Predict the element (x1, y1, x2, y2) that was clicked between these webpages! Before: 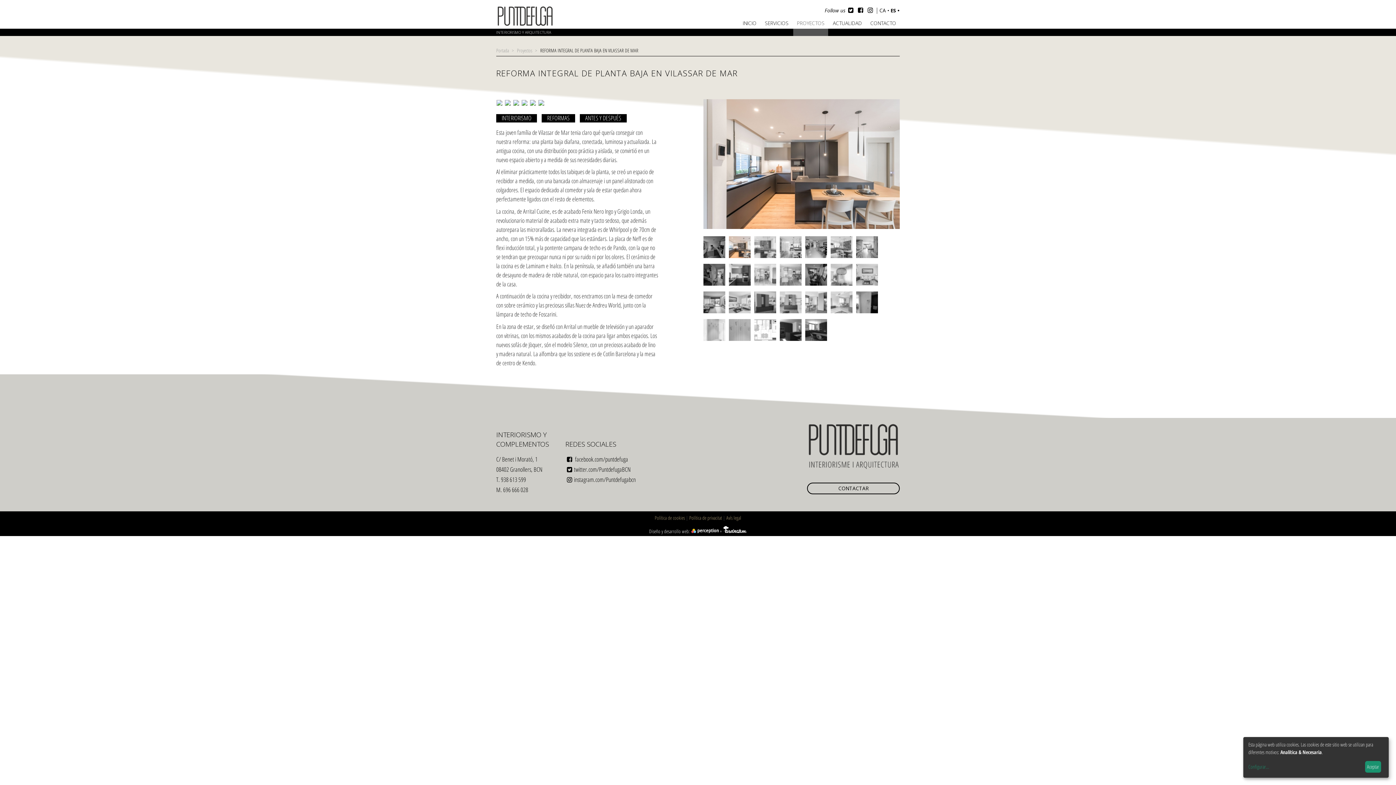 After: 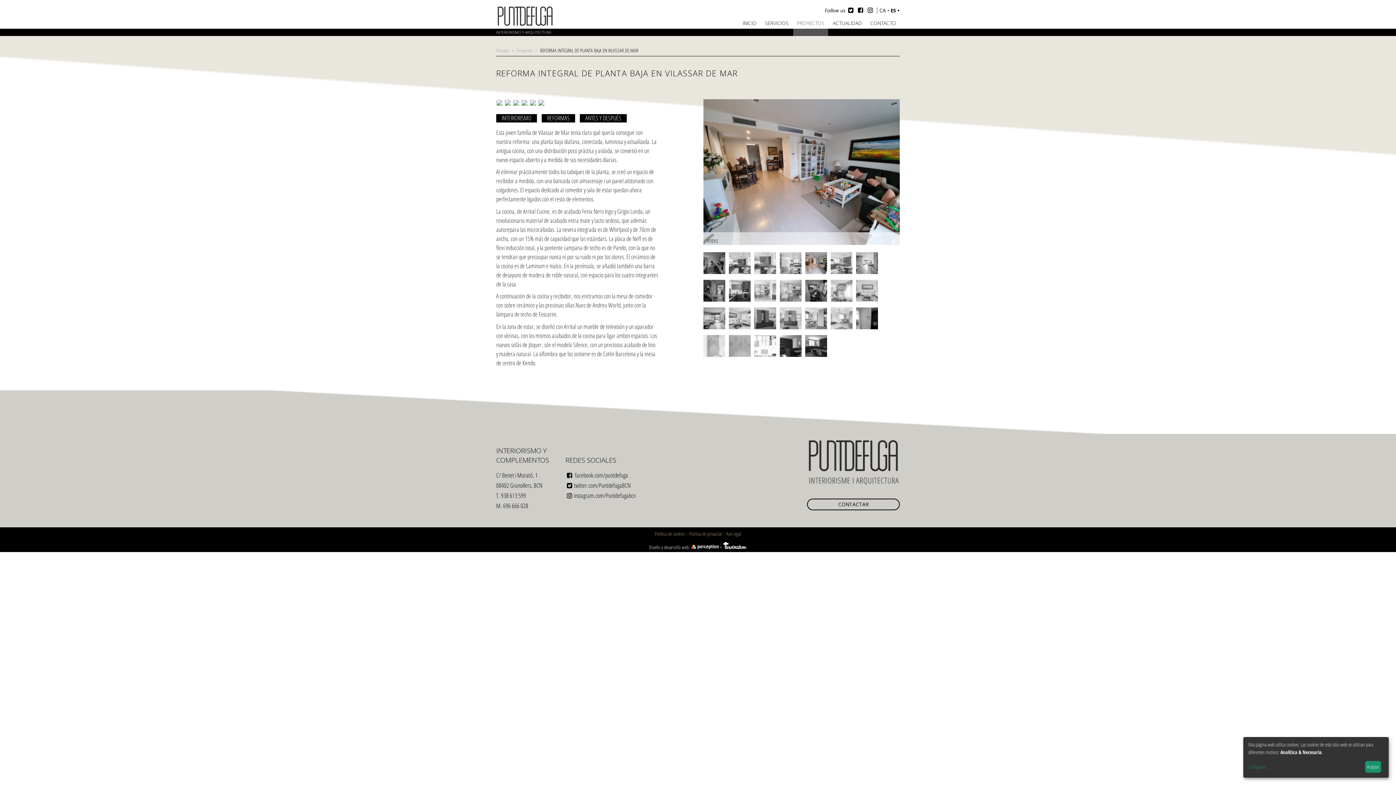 Action: bbox: (723, 544, 747, 550)